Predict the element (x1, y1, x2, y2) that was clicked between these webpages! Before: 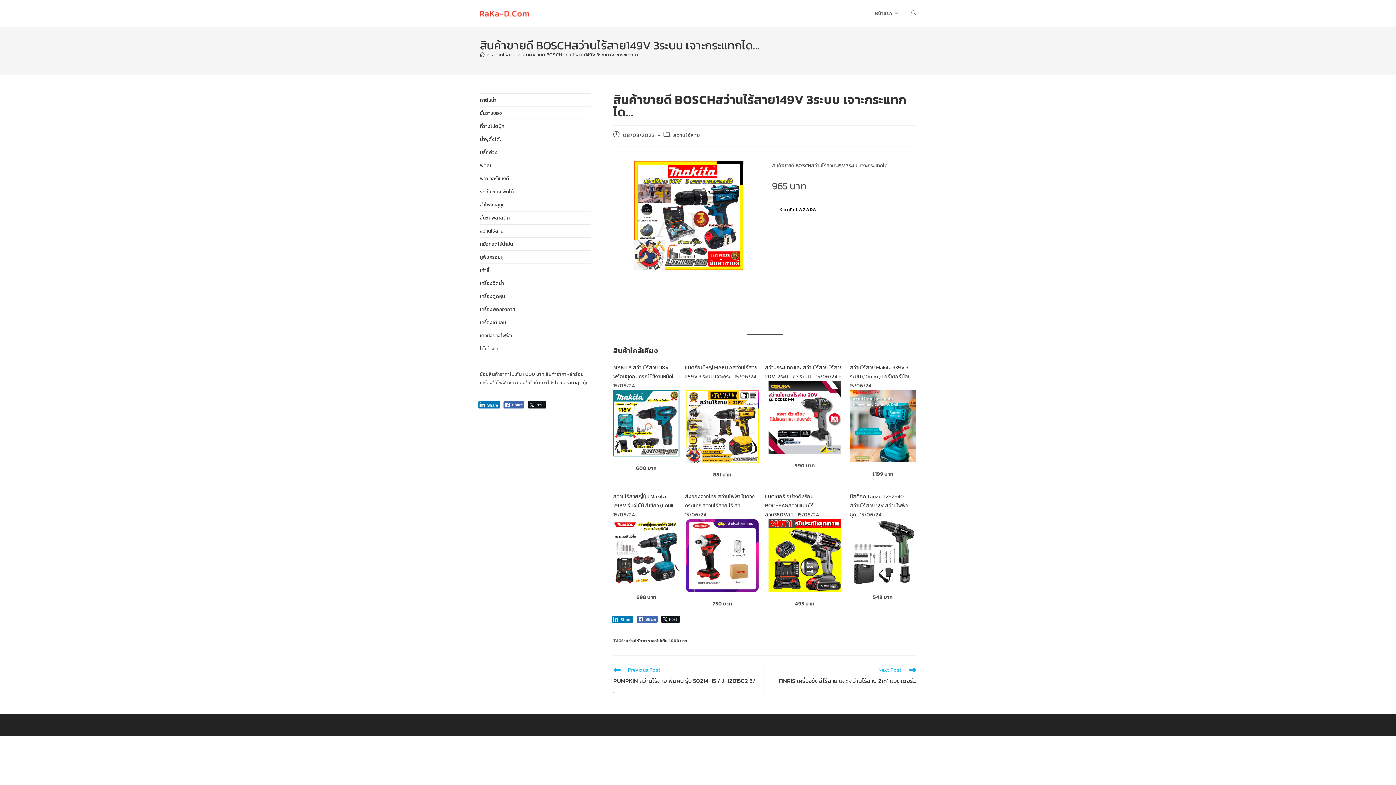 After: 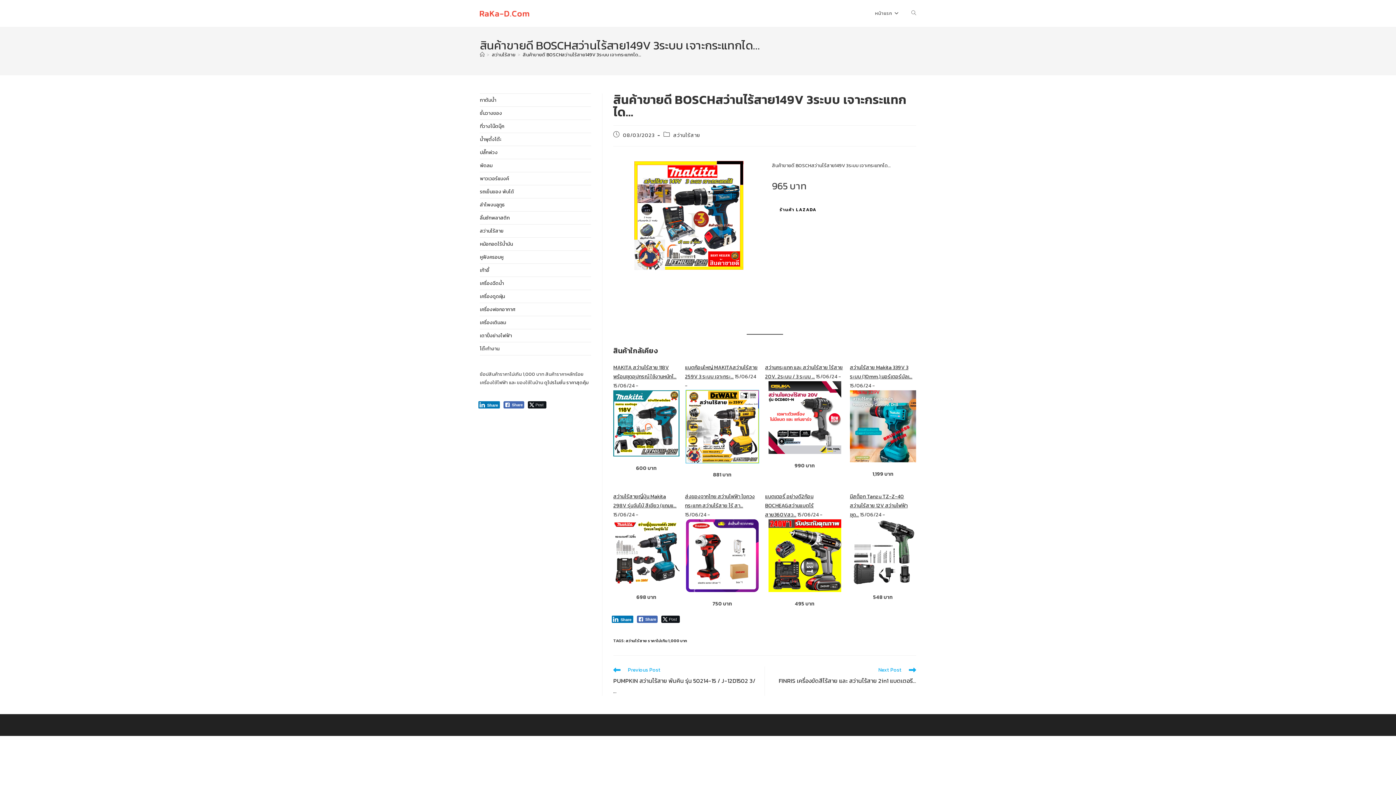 Action: bbox: (686, 422, 758, 430)